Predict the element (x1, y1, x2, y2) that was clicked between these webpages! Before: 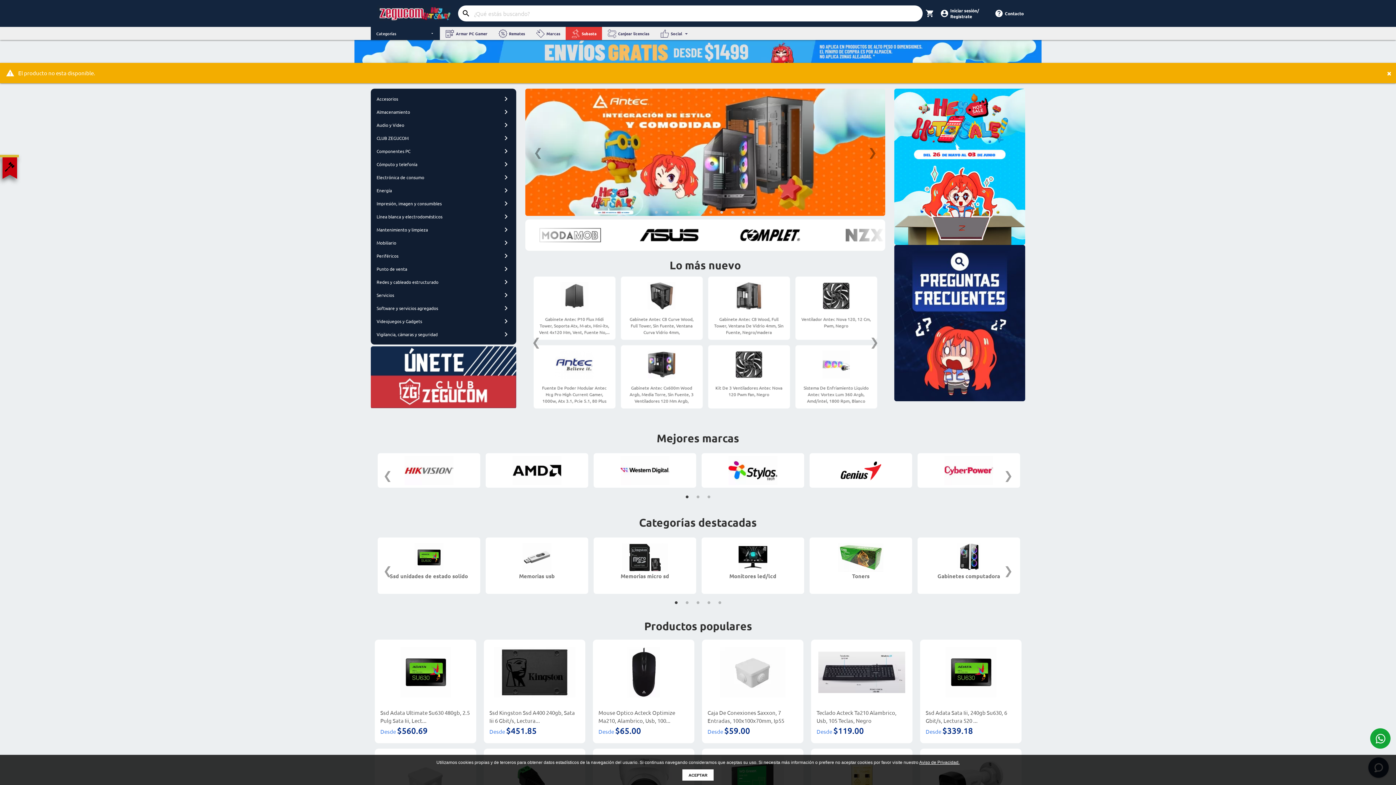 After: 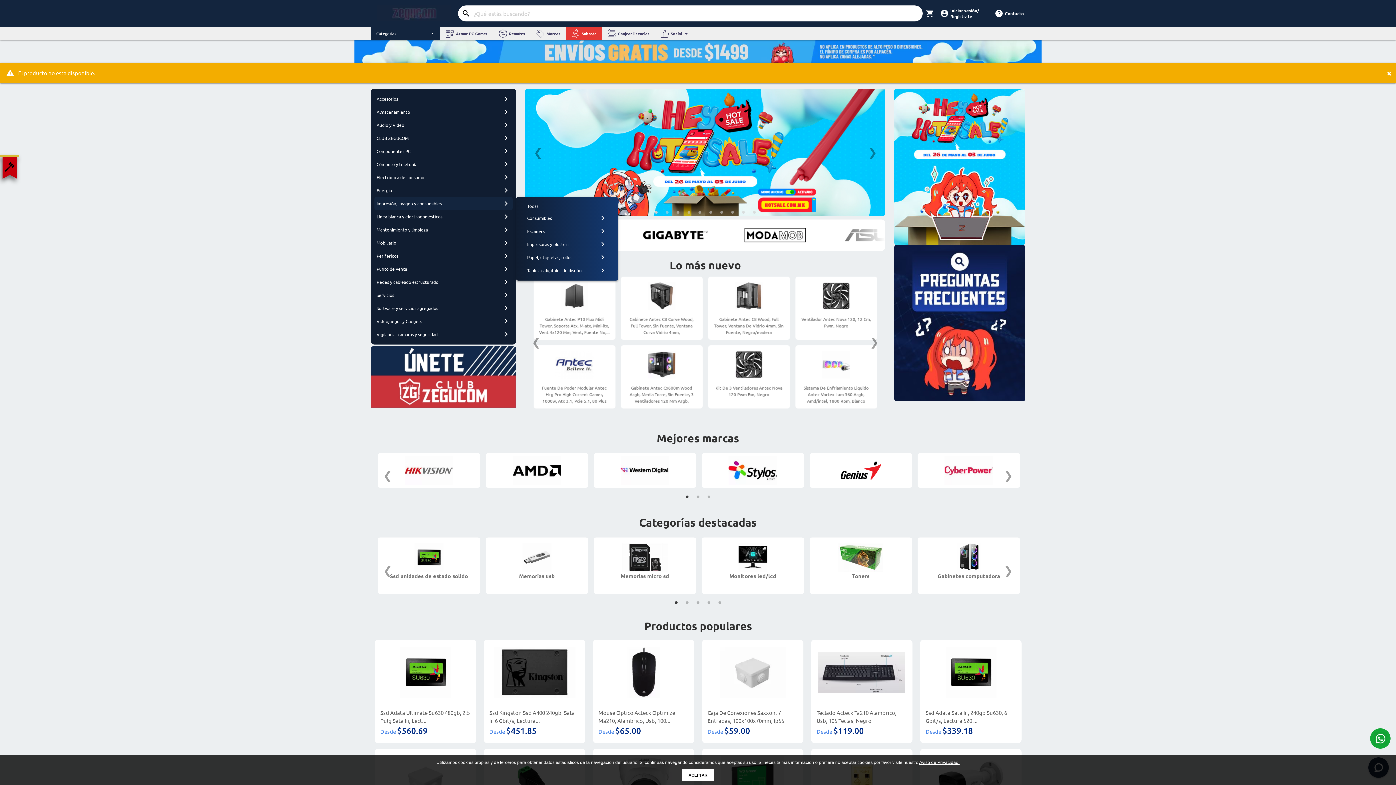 Action: label: Impresión, imagen y consumibles
keyboard_arrow_right bbox: (374, 197, 512, 210)